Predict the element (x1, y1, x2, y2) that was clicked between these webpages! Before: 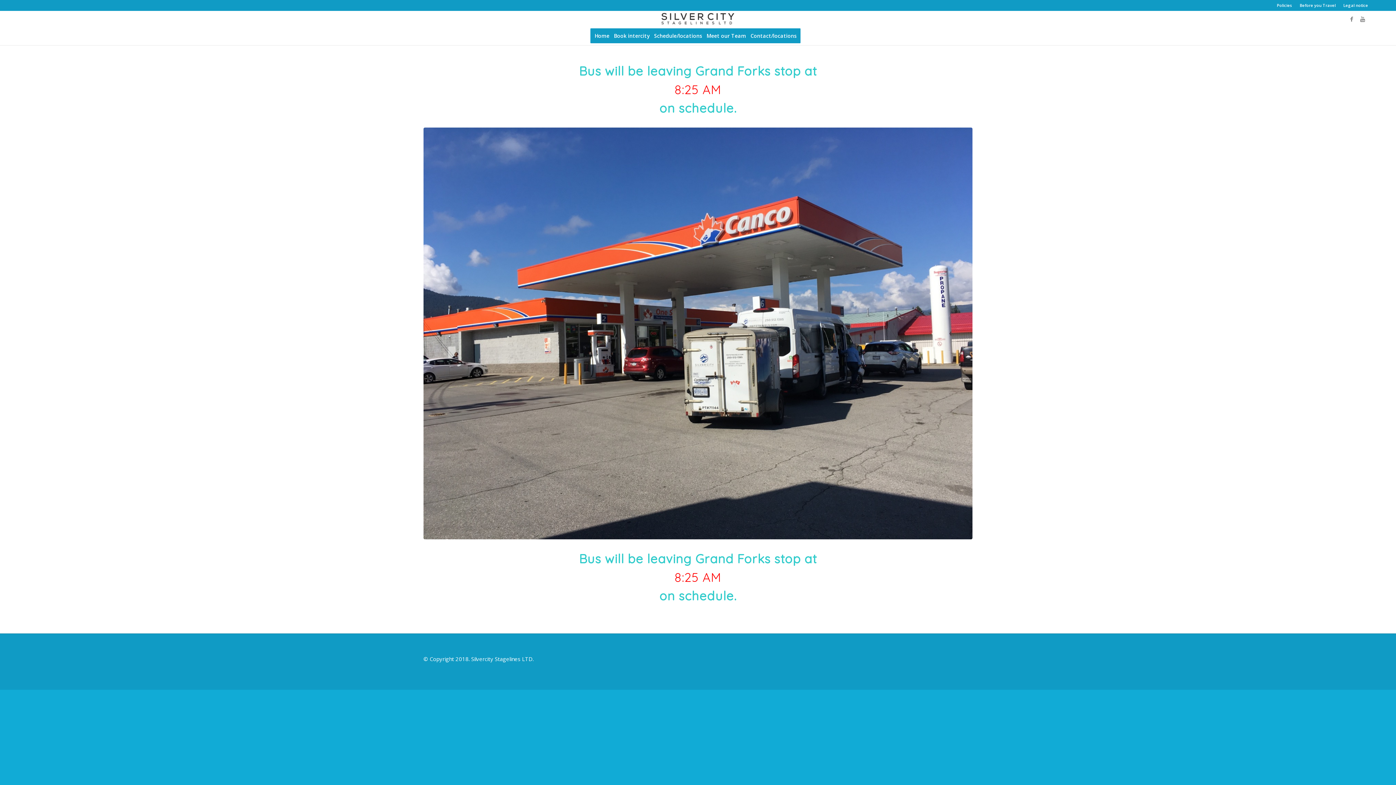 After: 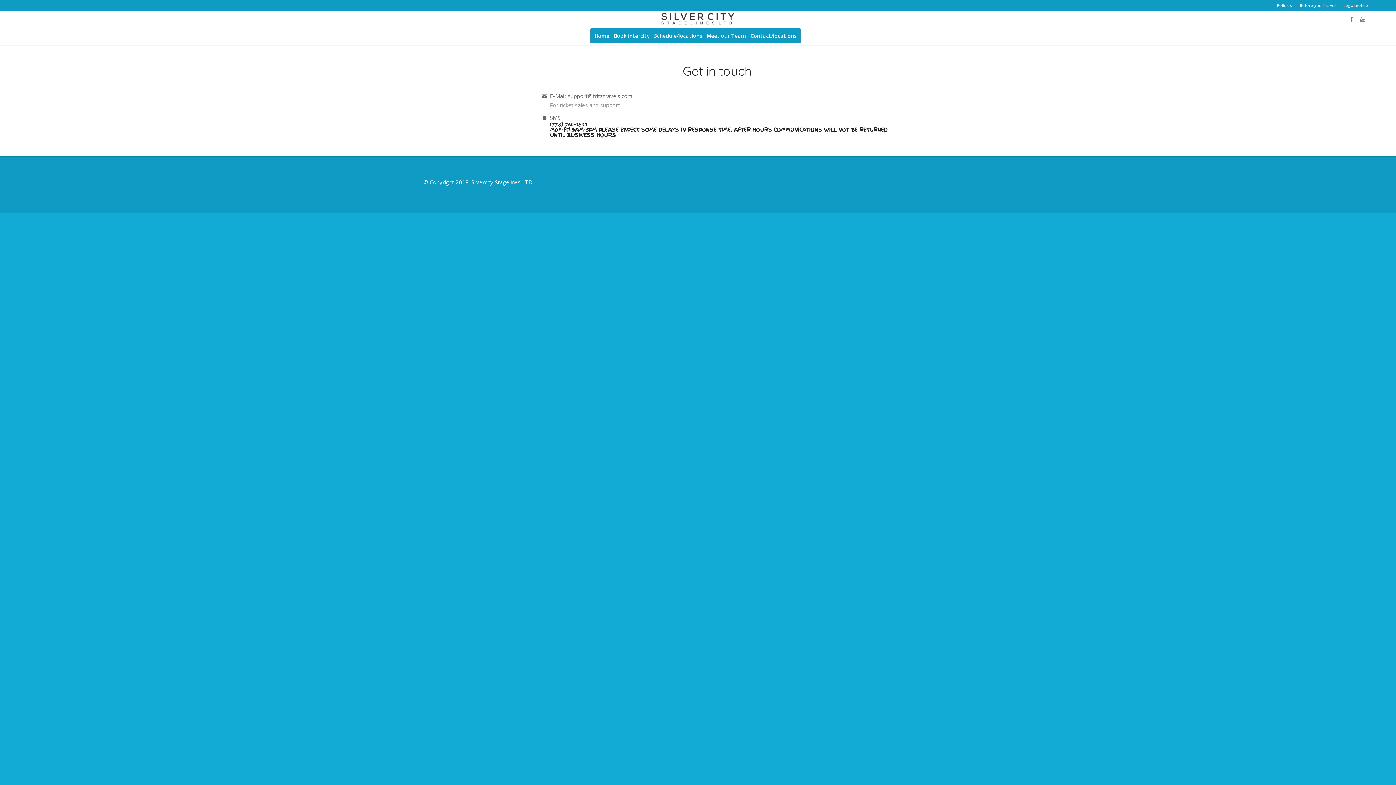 Action: bbox: (751, 26, 805, 45) label: Contact/locations